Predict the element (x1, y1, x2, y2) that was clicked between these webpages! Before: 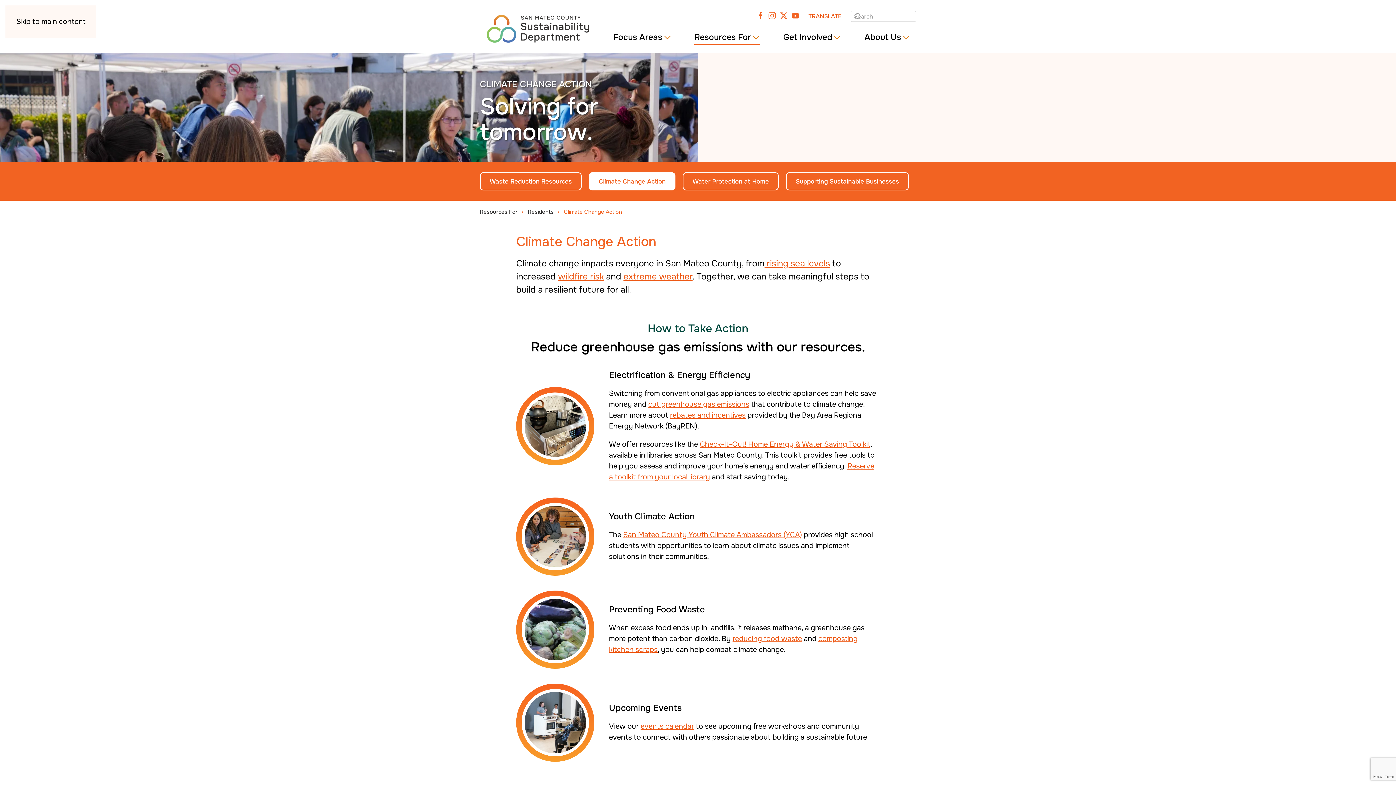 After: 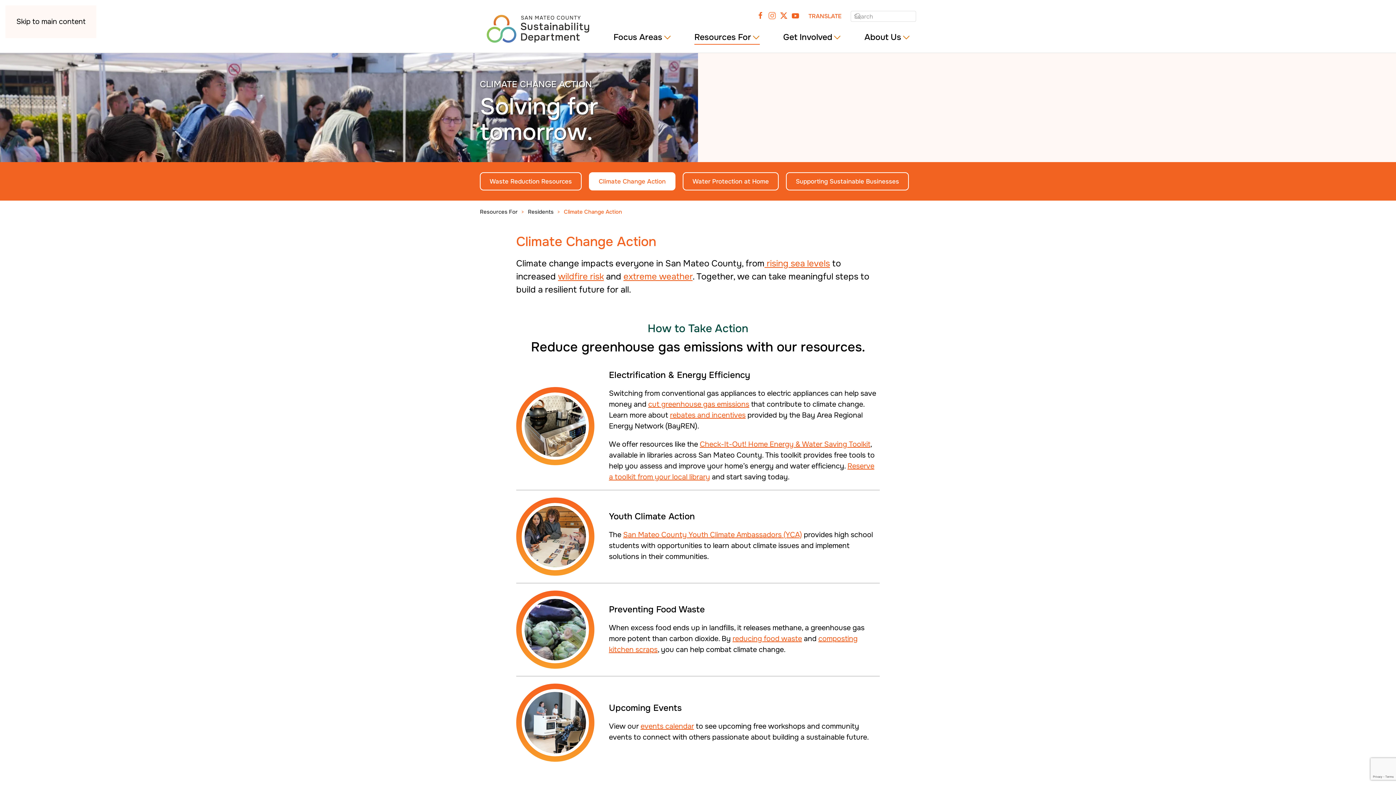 Action: bbox: (768, 11, 776, 18) label: Instagram